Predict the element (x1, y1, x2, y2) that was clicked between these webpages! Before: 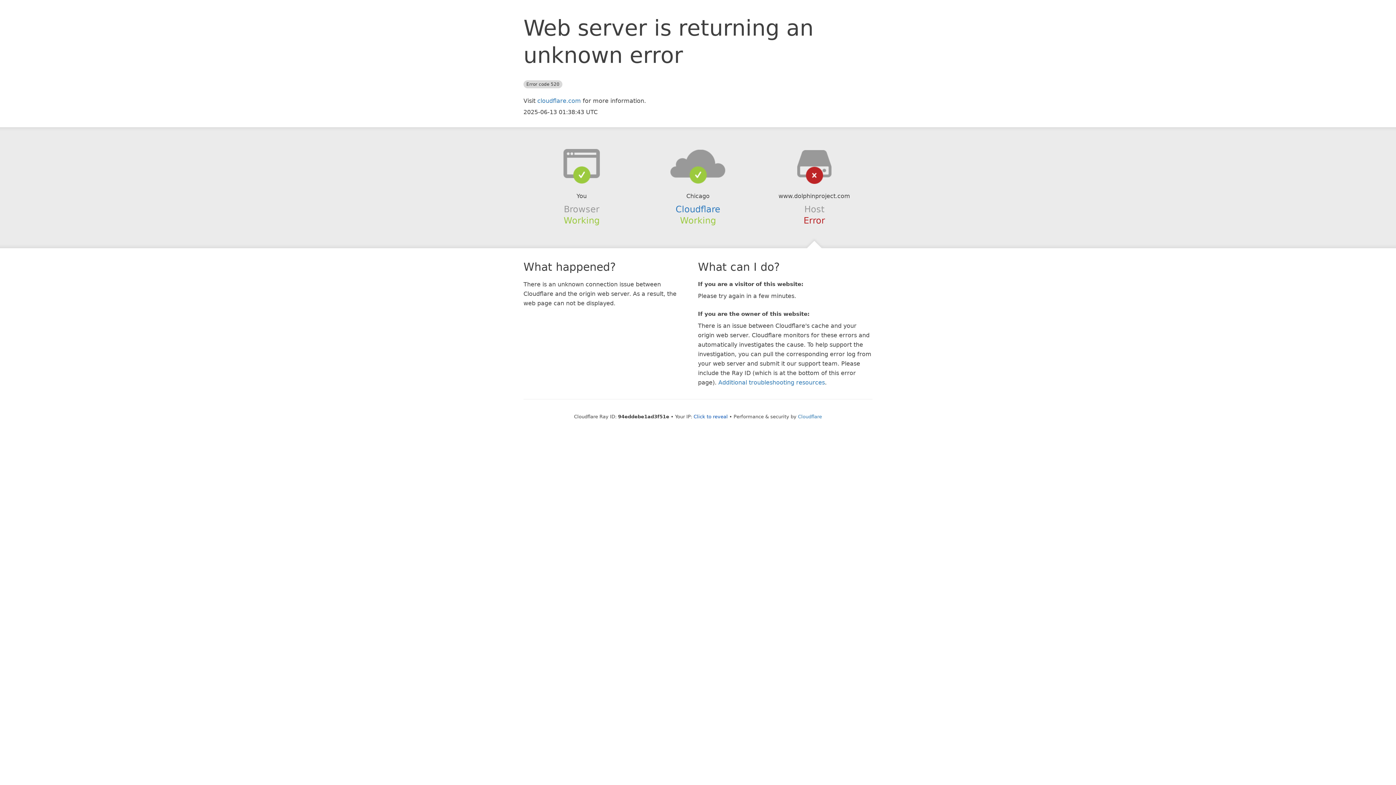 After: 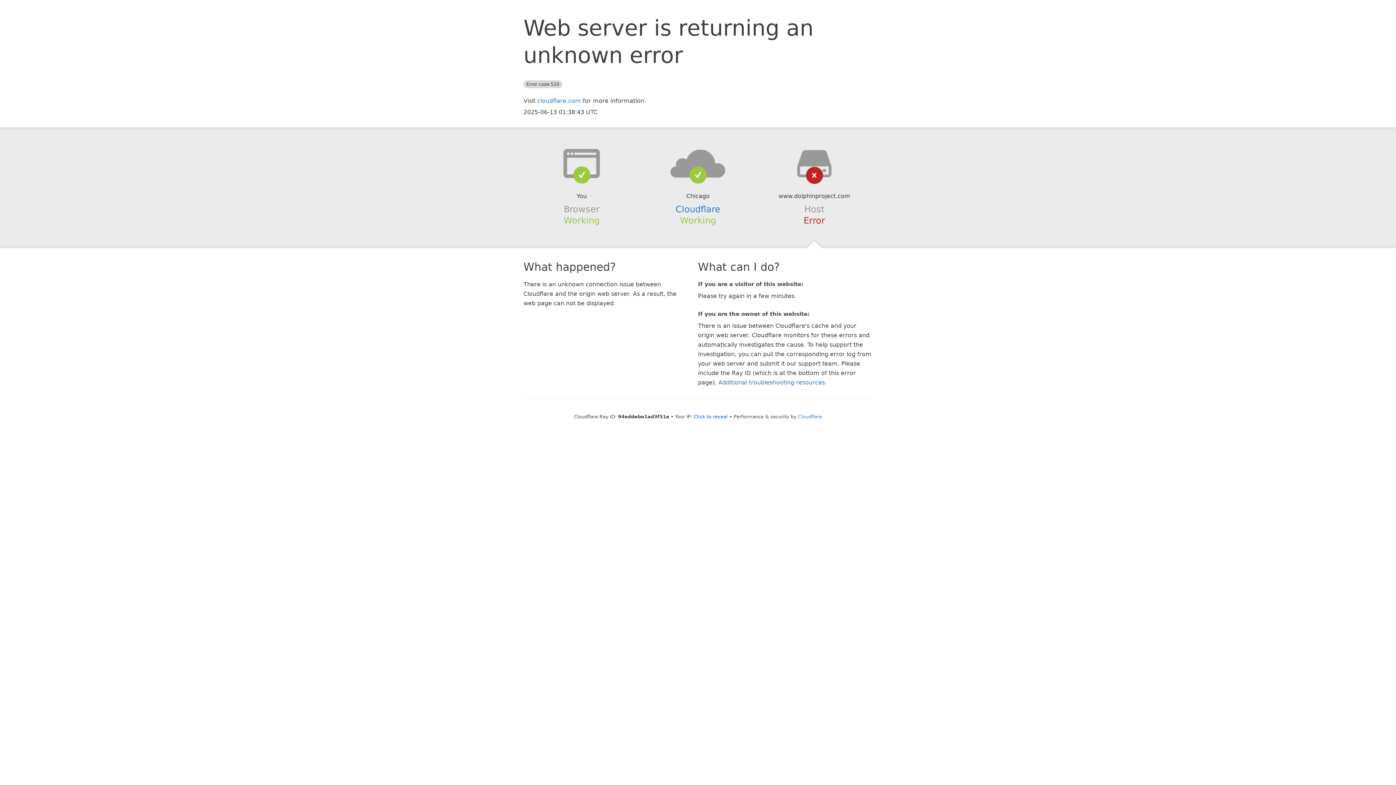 Action: bbox: (639, 148, 756, 178)